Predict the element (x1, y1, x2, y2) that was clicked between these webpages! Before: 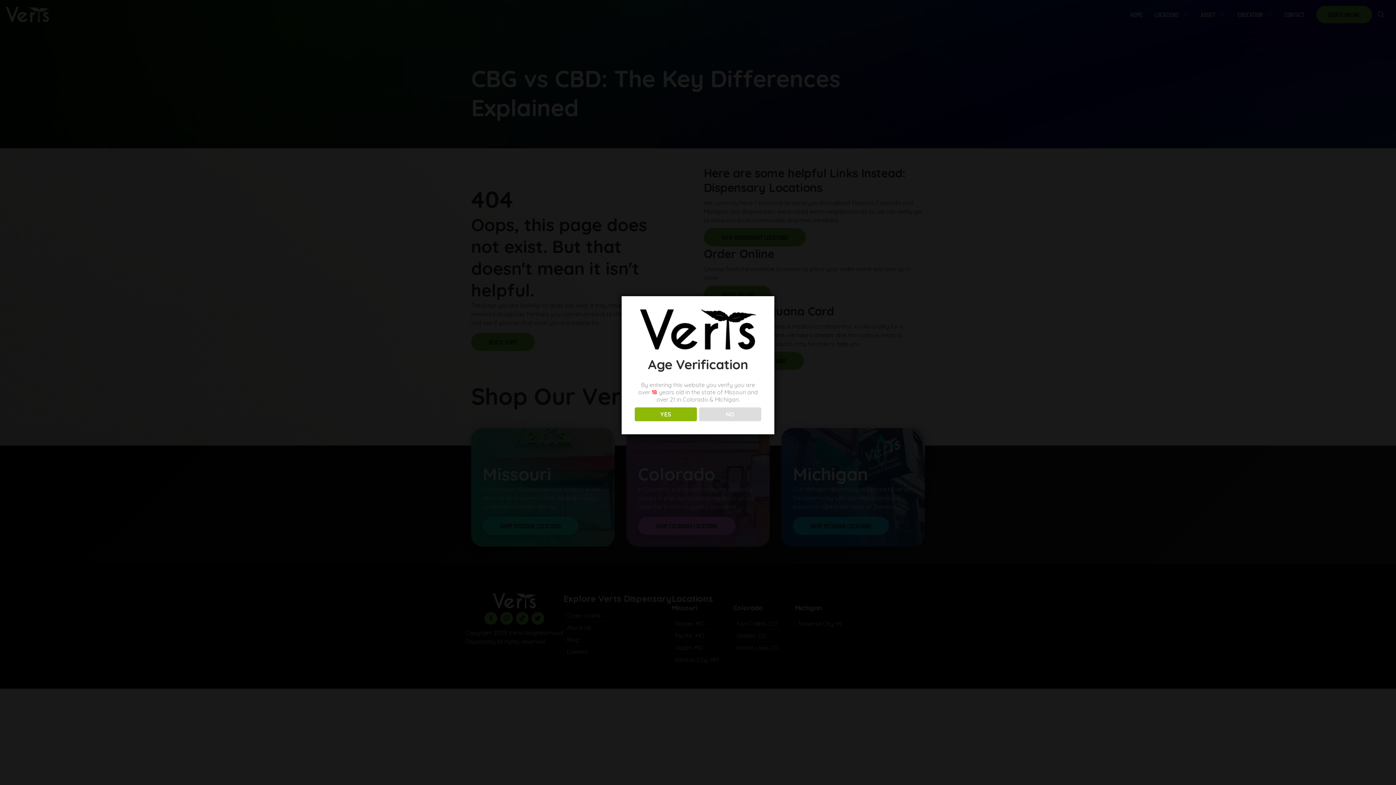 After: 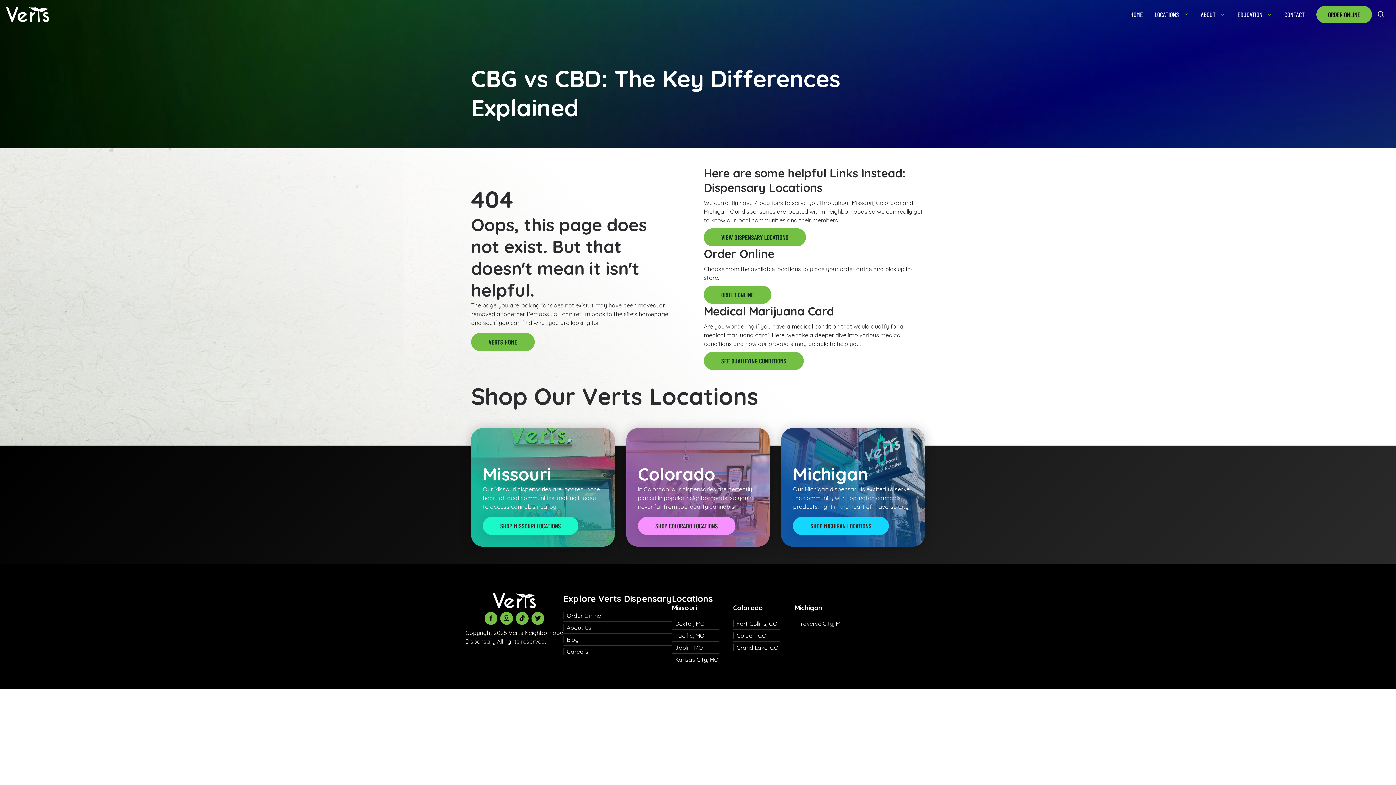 Action: label: YES bbox: (634, 407, 696, 421)